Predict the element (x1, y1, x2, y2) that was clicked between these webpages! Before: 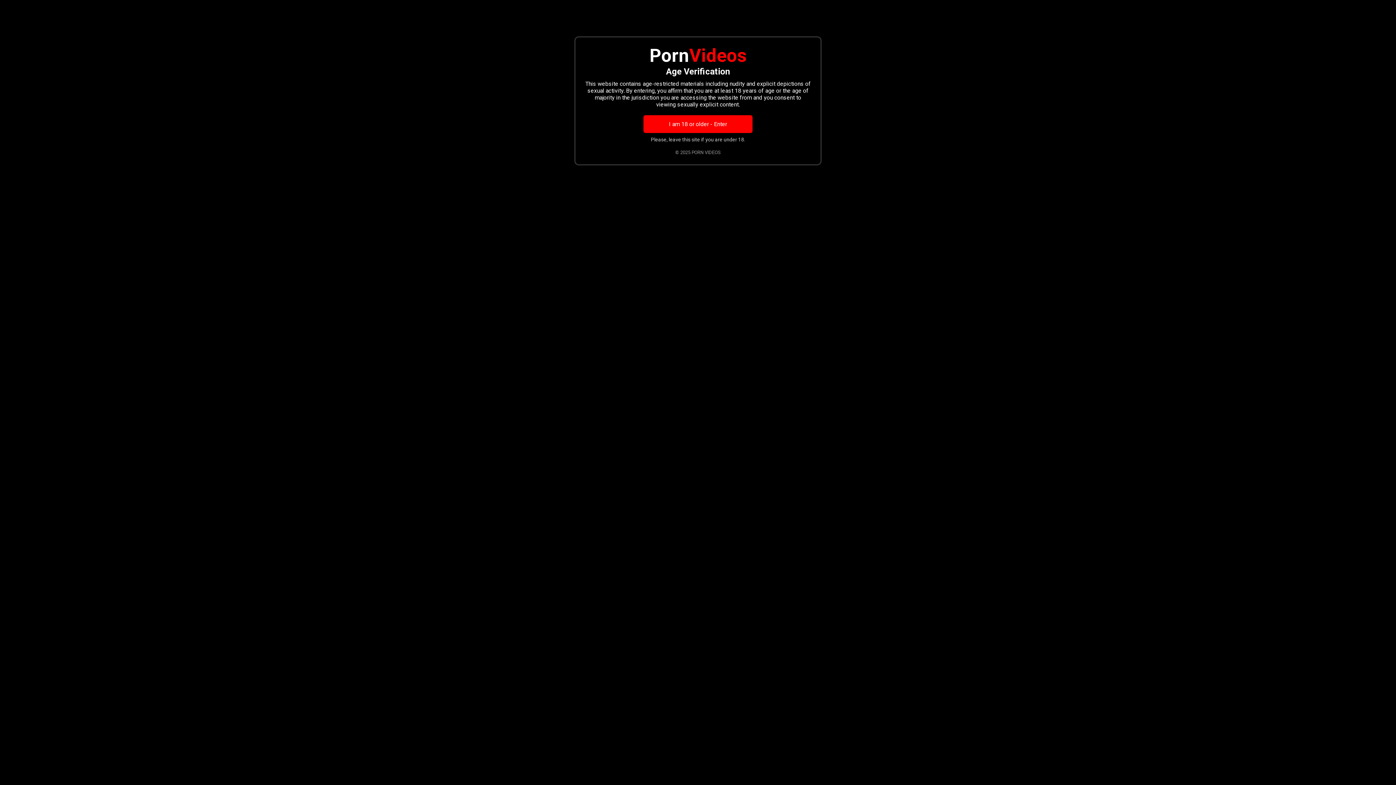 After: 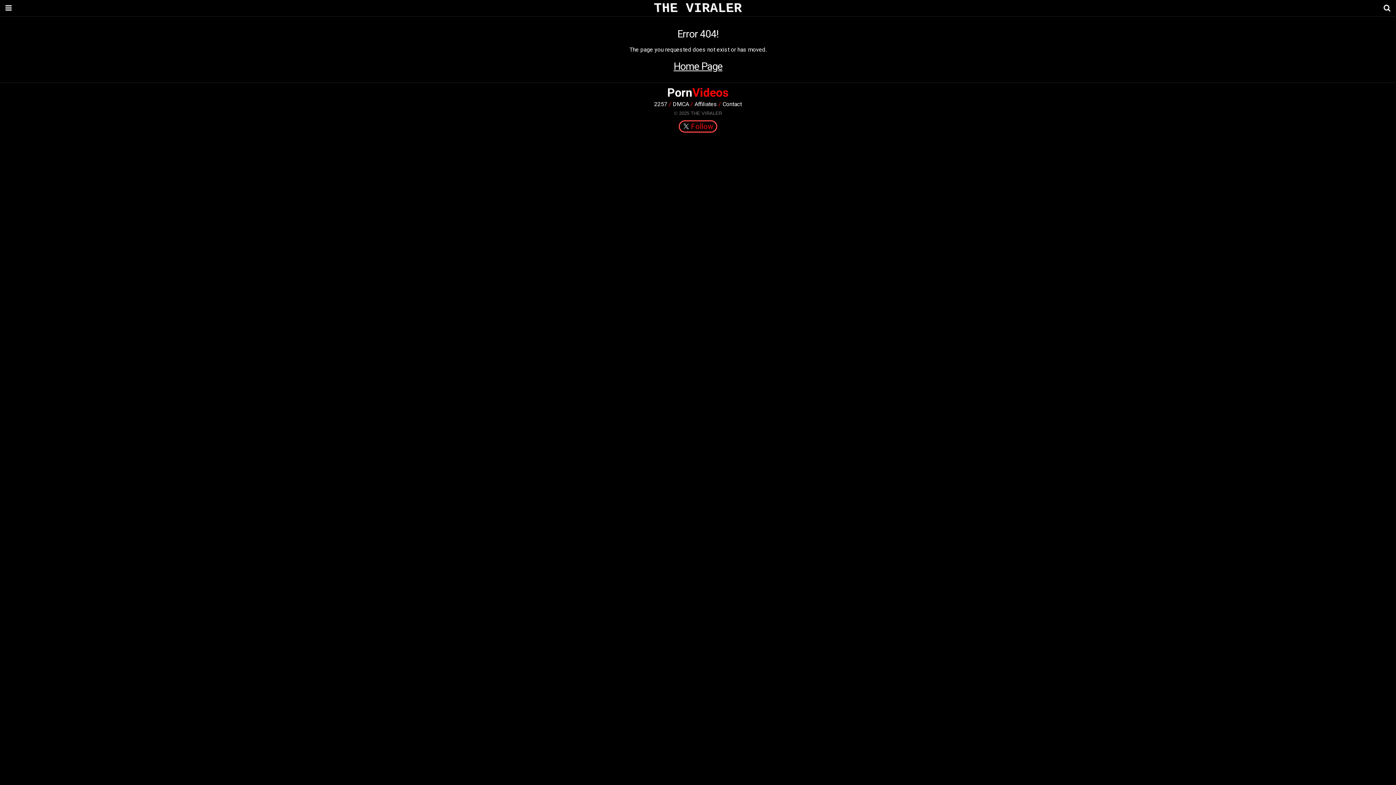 Action: label: I am 18 or older - Enter bbox: (643, 115, 752, 133)